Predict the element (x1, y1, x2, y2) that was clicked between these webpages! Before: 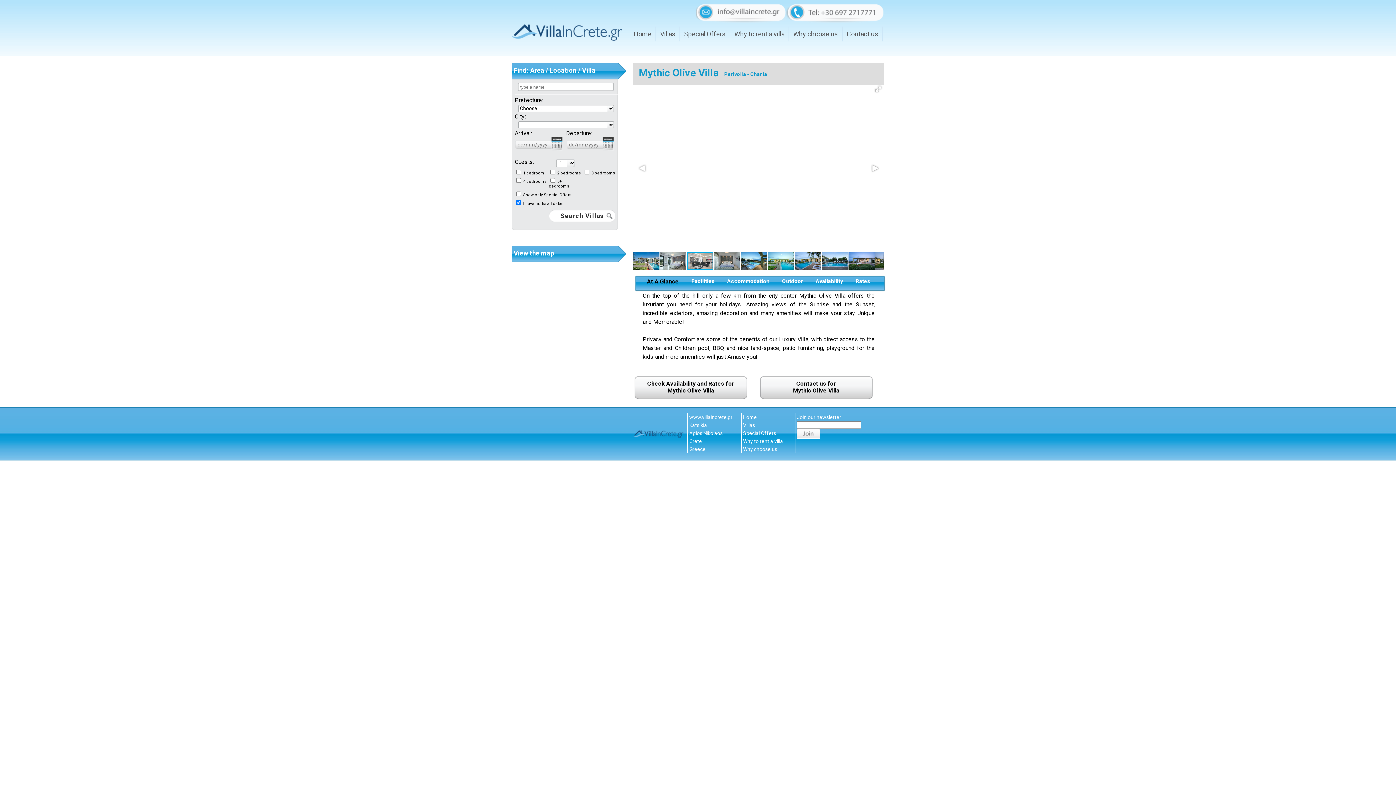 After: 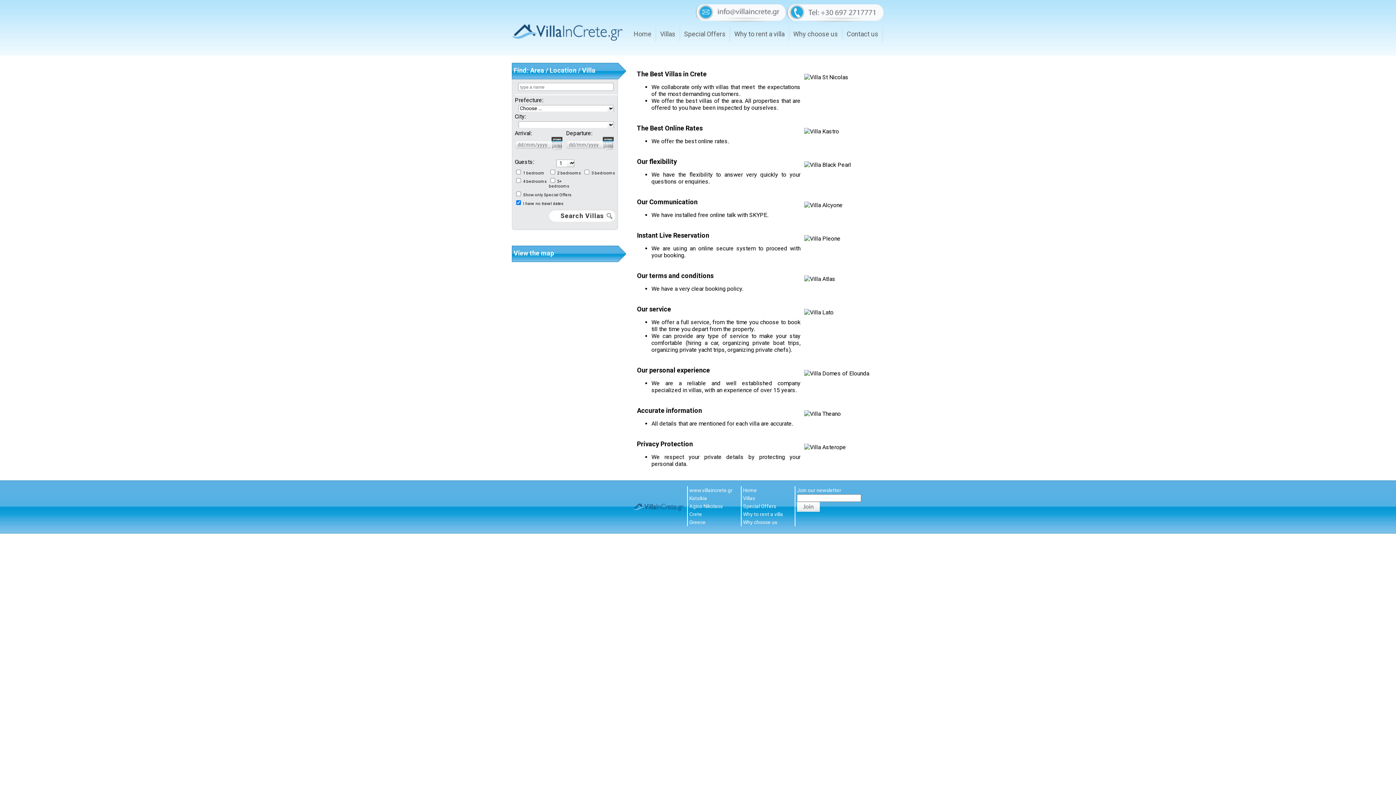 Action: label: Why choose us bbox: (789, 26, 842, 41)